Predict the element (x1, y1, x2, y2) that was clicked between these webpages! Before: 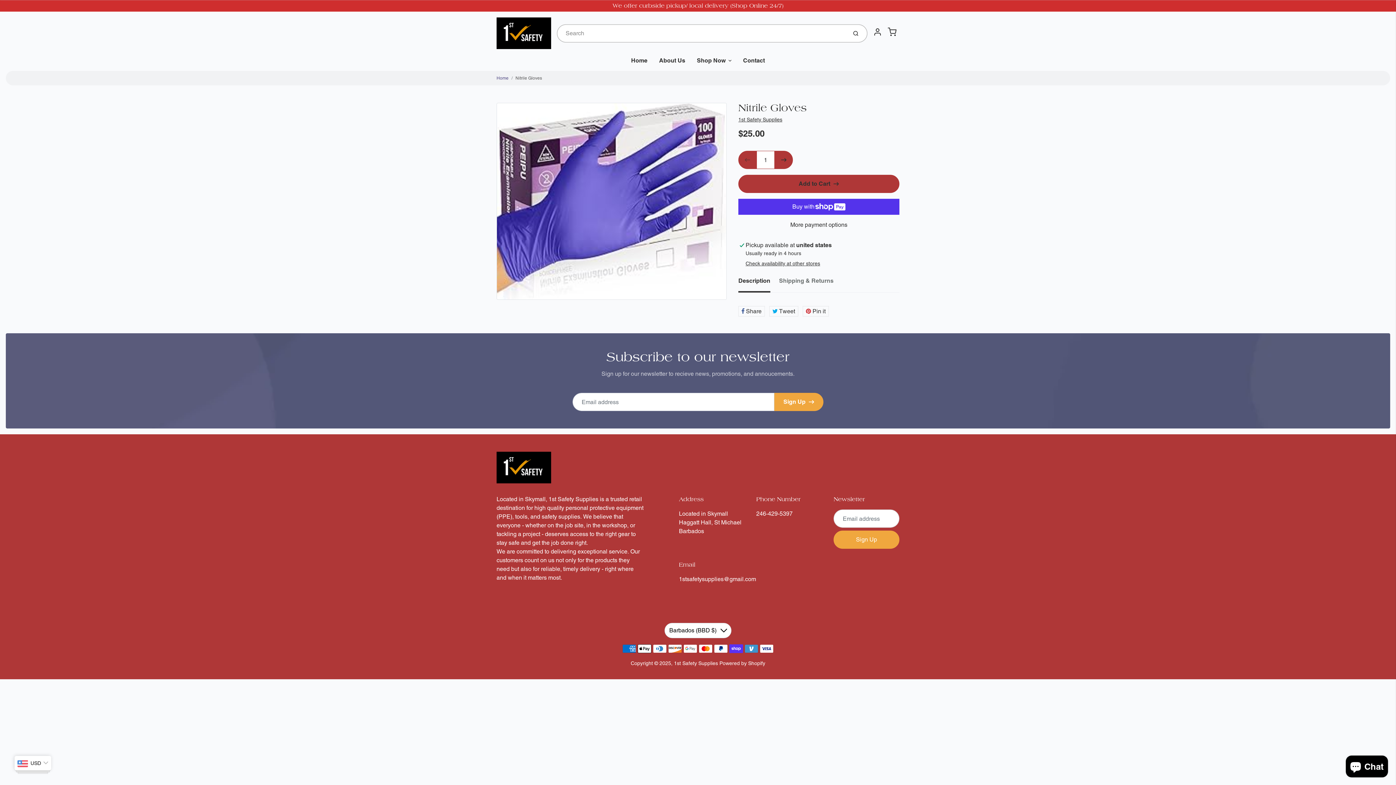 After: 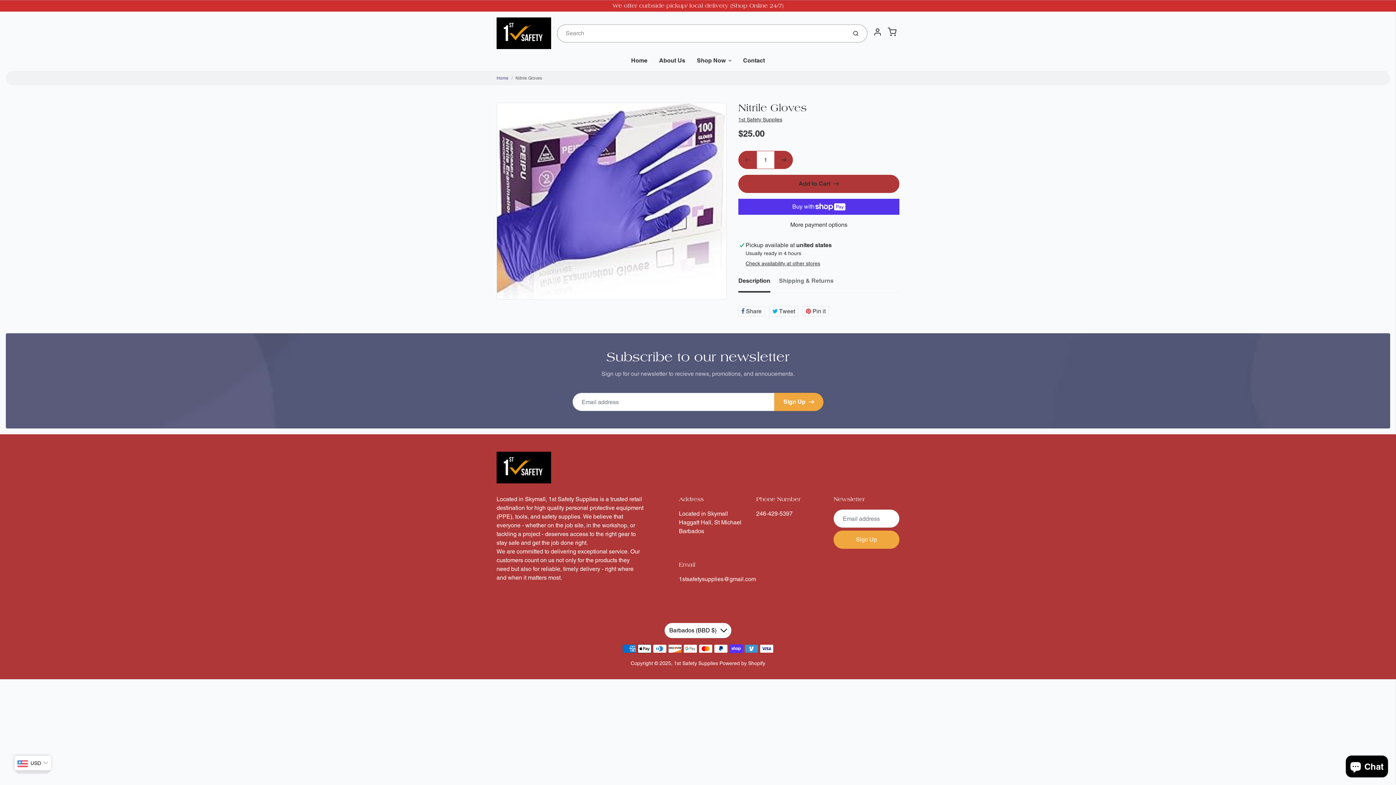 Action: label: Description bbox: (738, 273, 770, 292)